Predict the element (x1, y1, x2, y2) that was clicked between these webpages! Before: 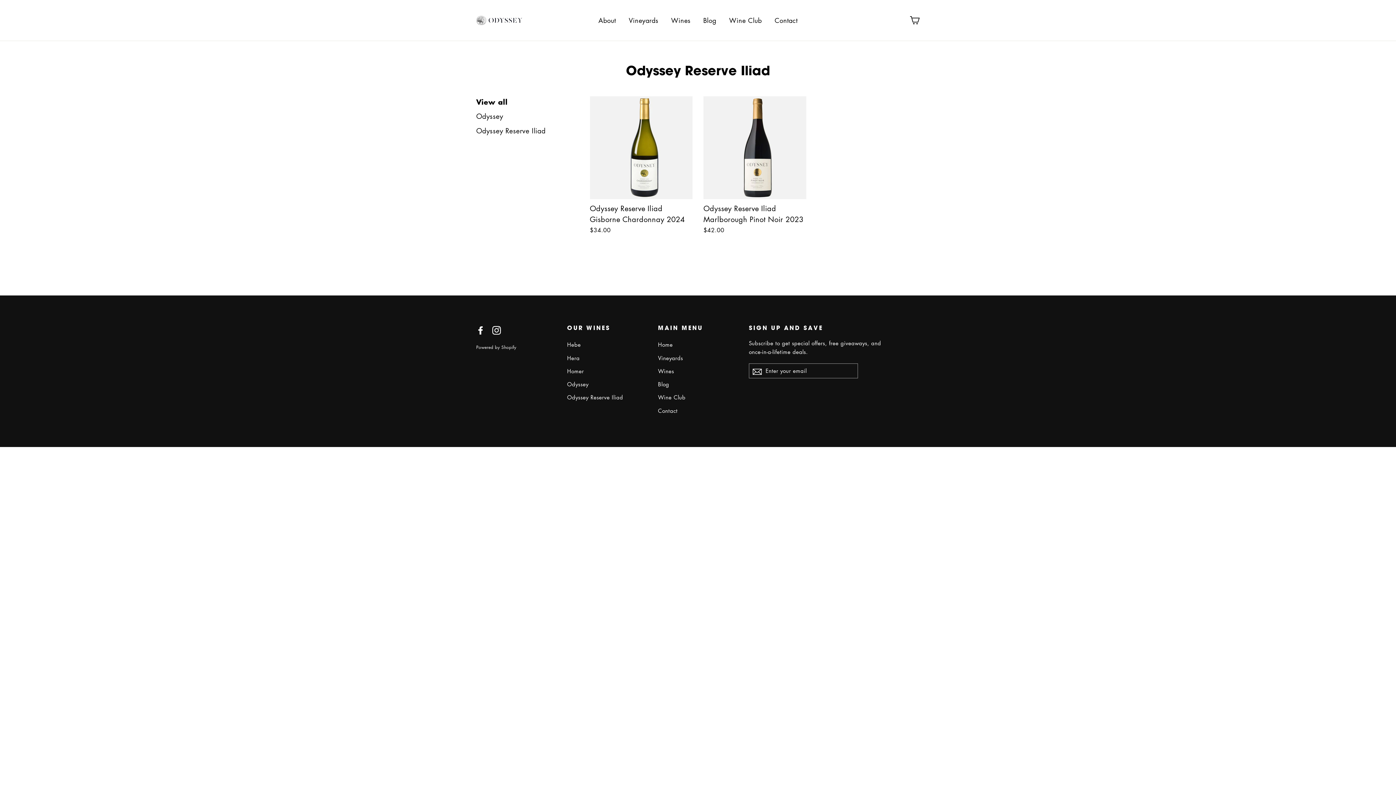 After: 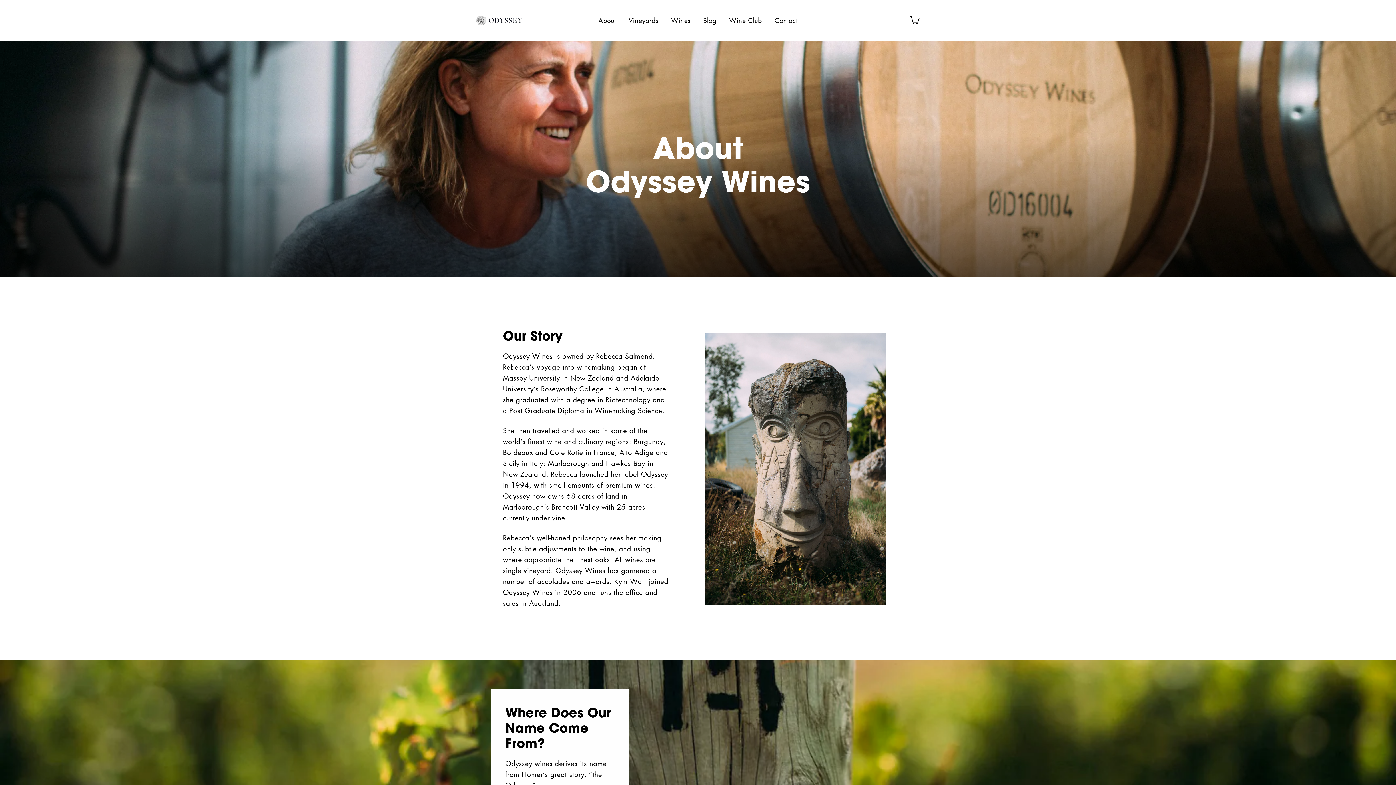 Action: label: About bbox: (593, 12, 621, 28)